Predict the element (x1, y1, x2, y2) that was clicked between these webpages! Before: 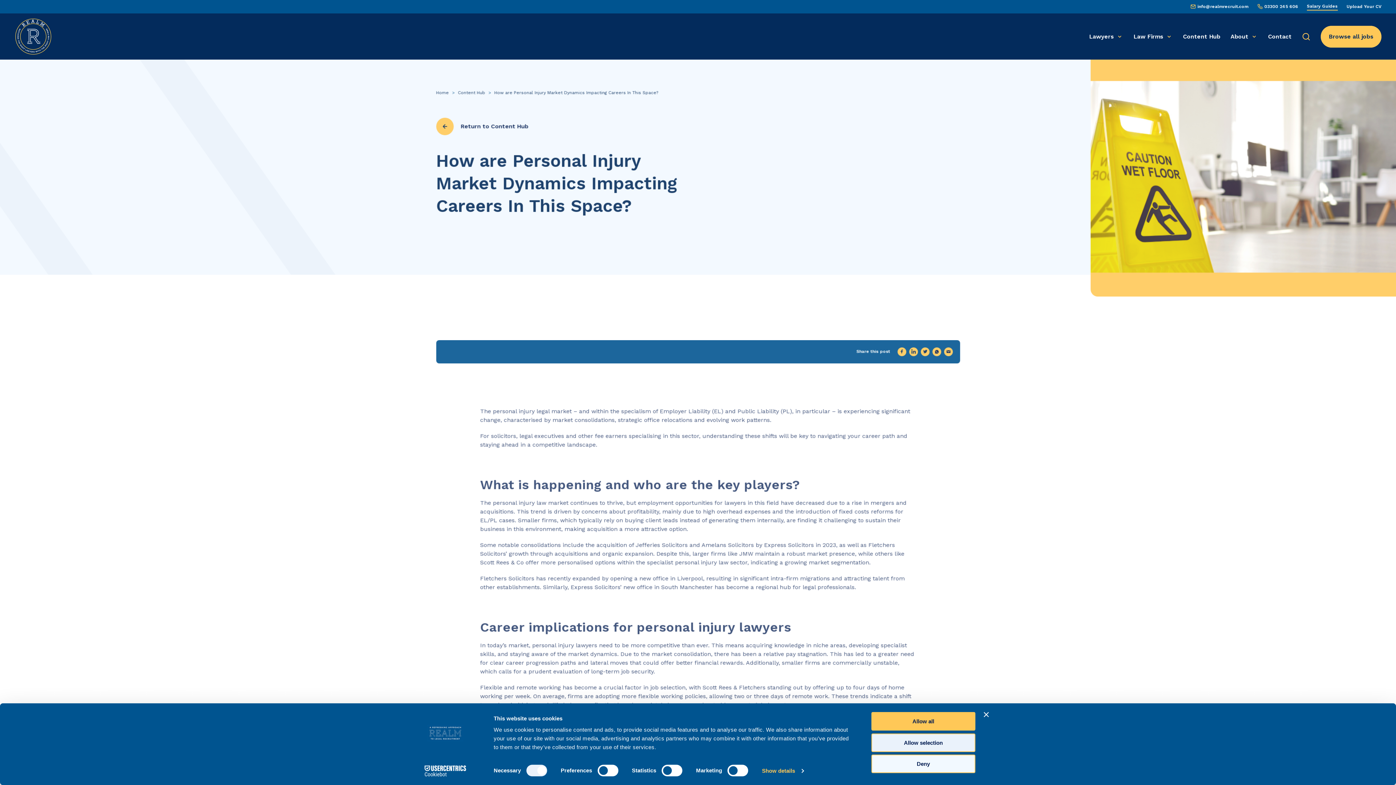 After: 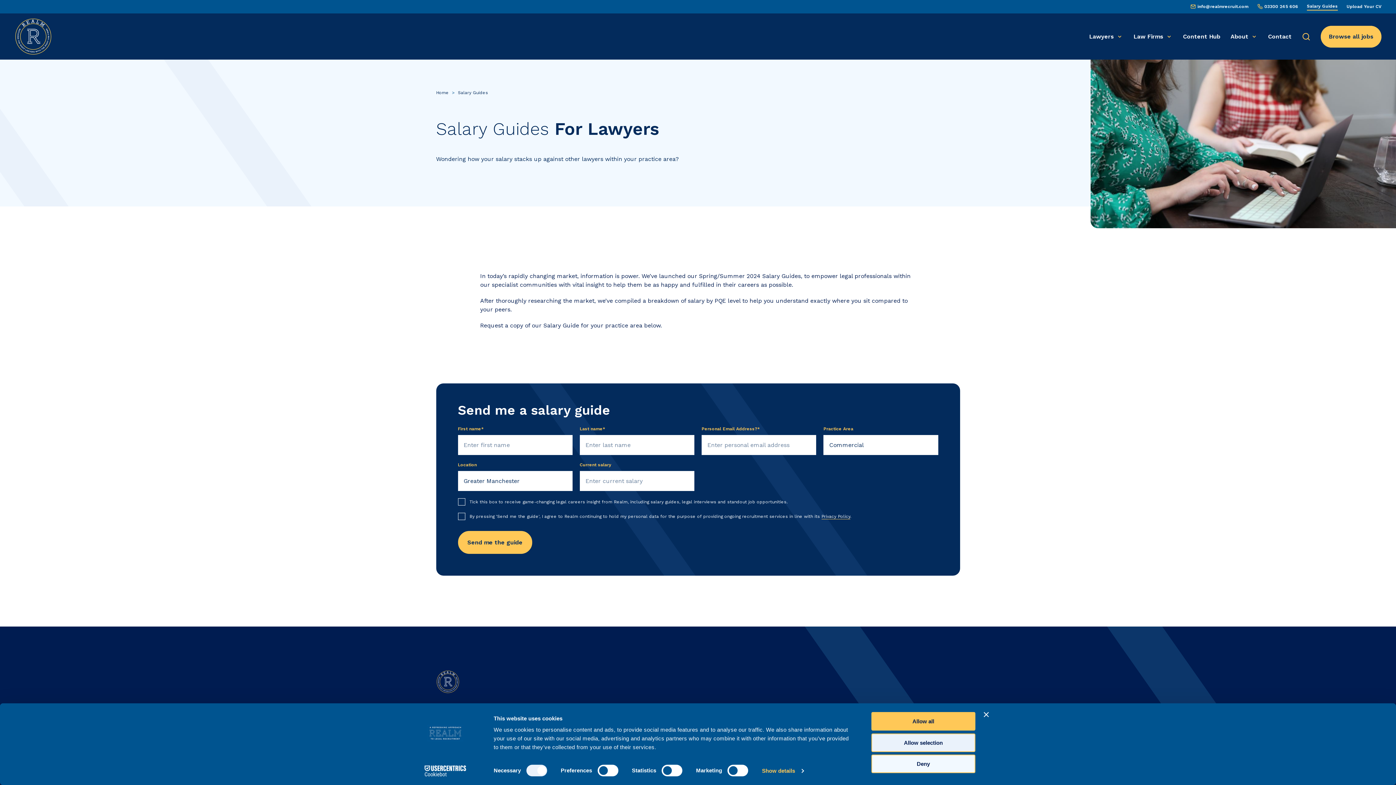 Action: bbox: (1307, 2, 1338, 10) label: Salary Guides